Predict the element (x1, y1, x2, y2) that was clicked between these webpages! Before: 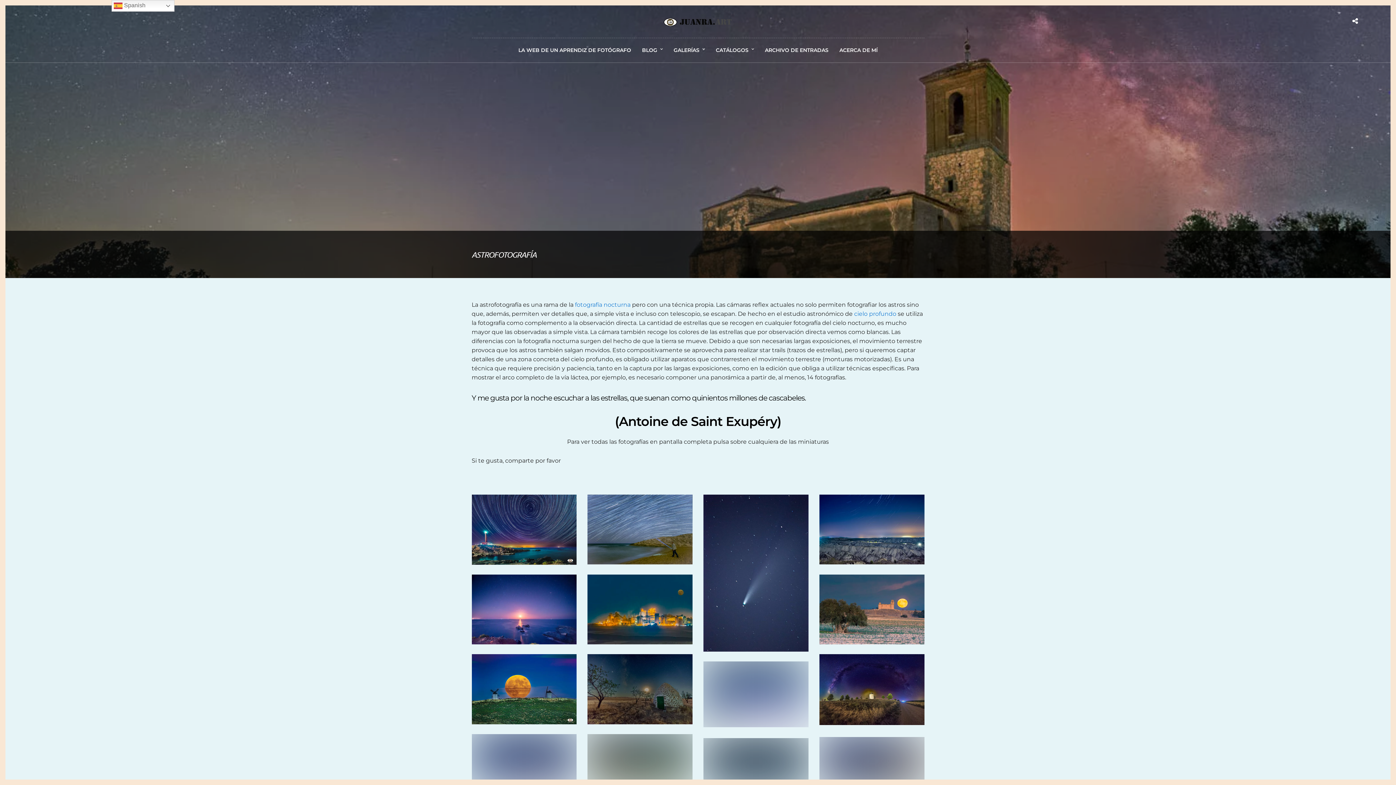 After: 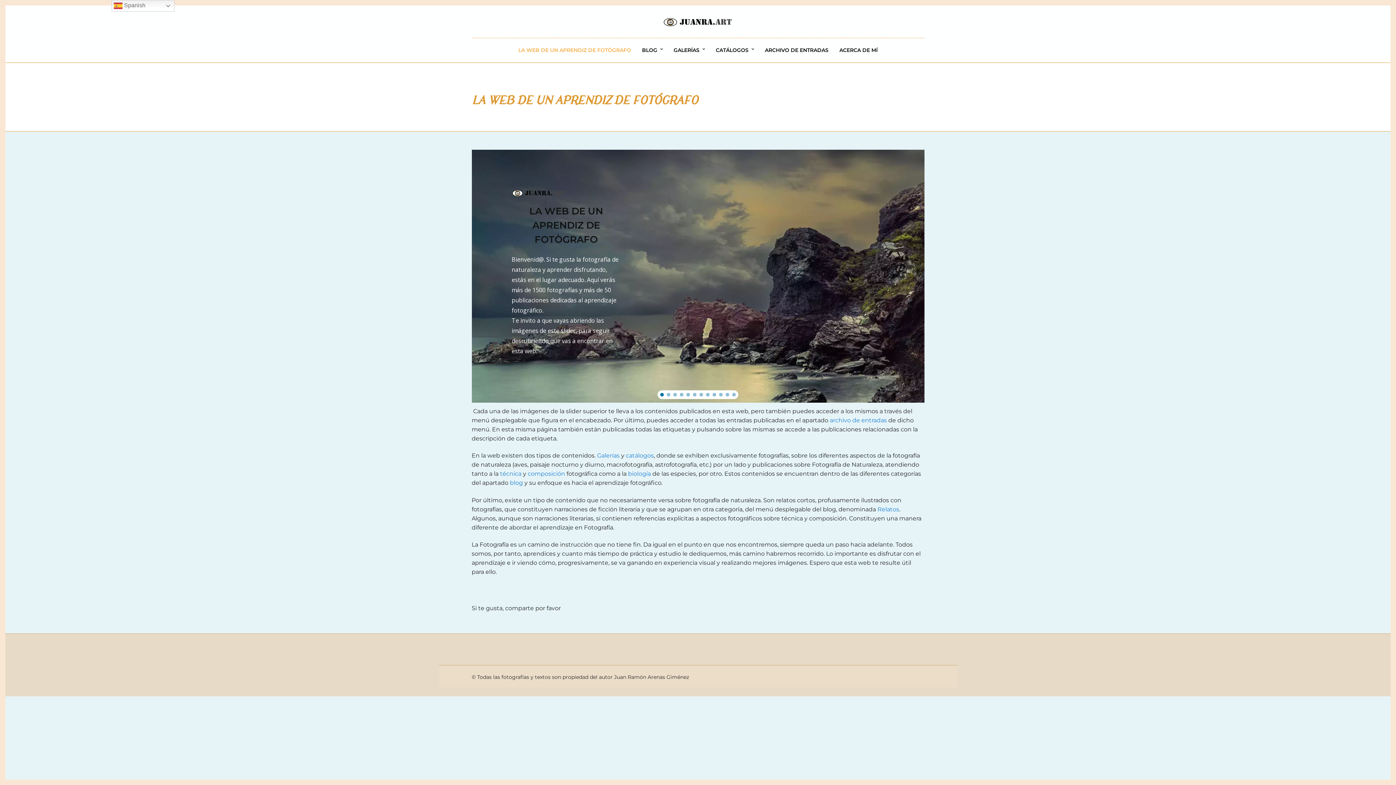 Action: bbox: (663, 16, 733, 26)